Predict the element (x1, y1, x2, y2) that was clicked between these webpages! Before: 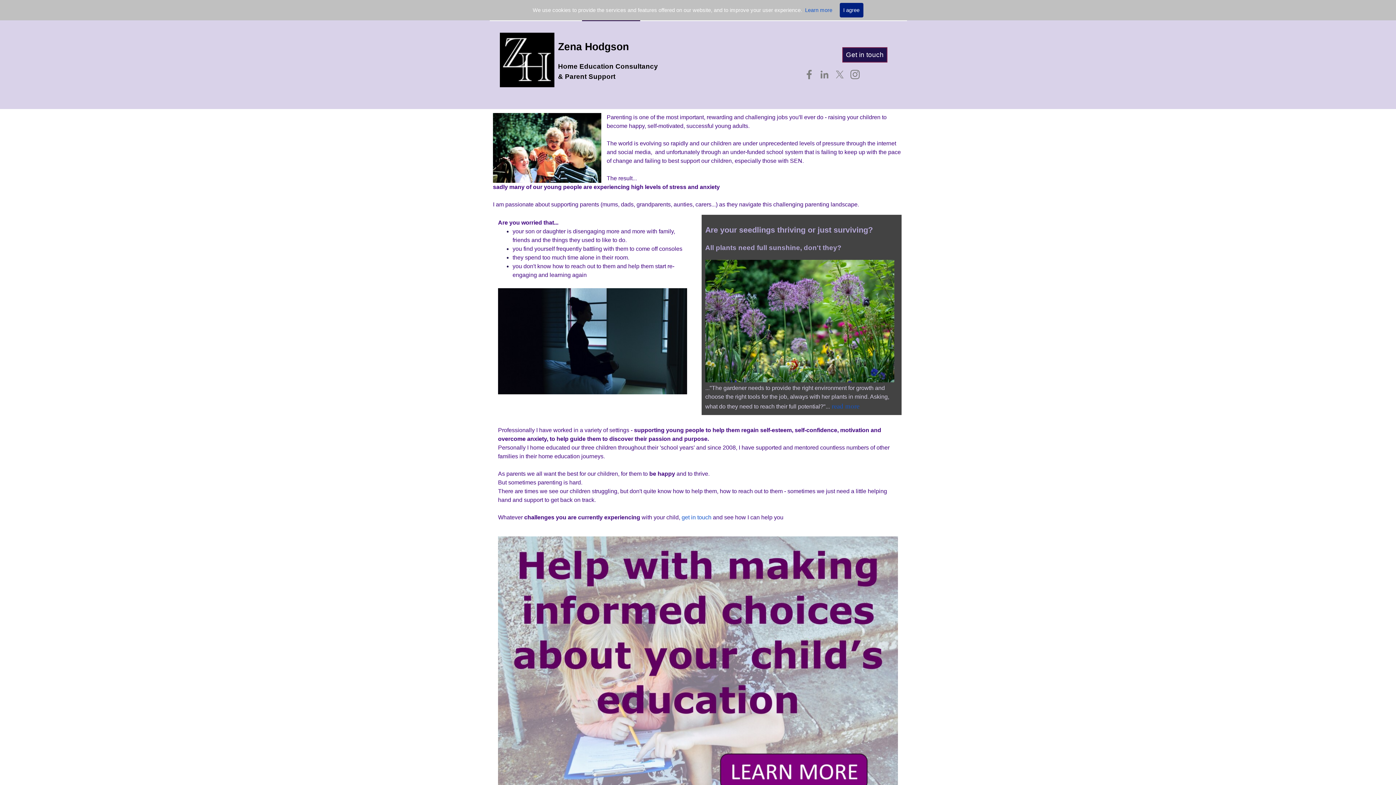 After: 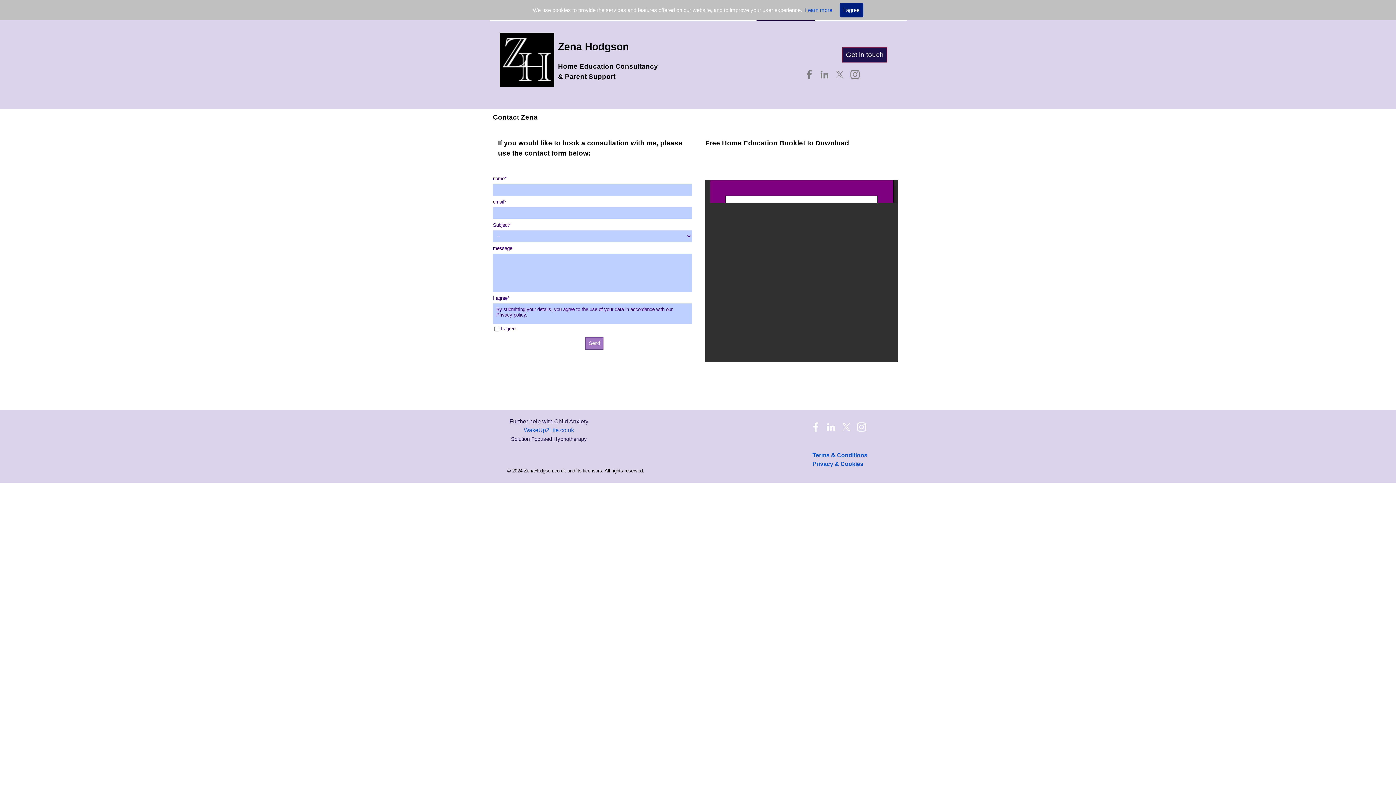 Action: bbox: (681, 514, 711, 520) label: get in touch